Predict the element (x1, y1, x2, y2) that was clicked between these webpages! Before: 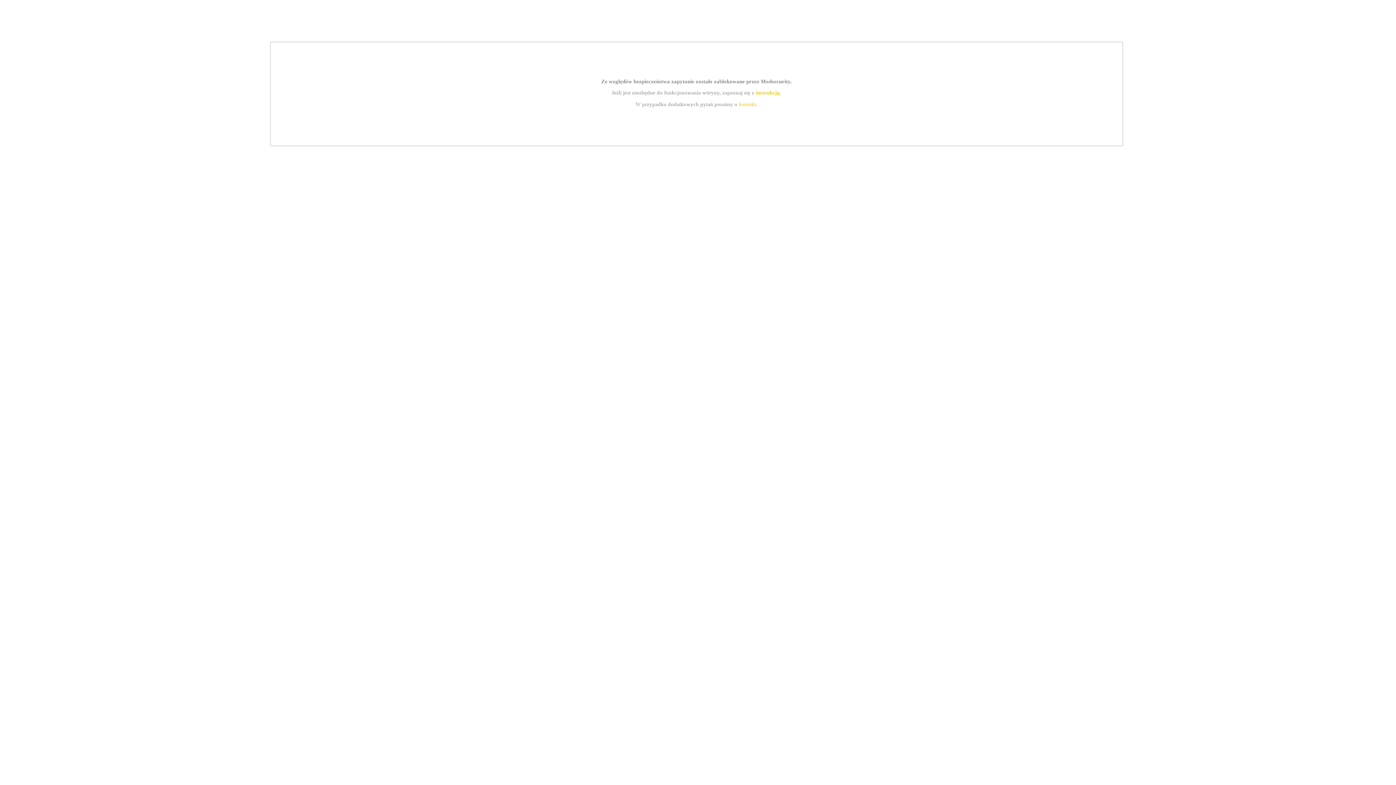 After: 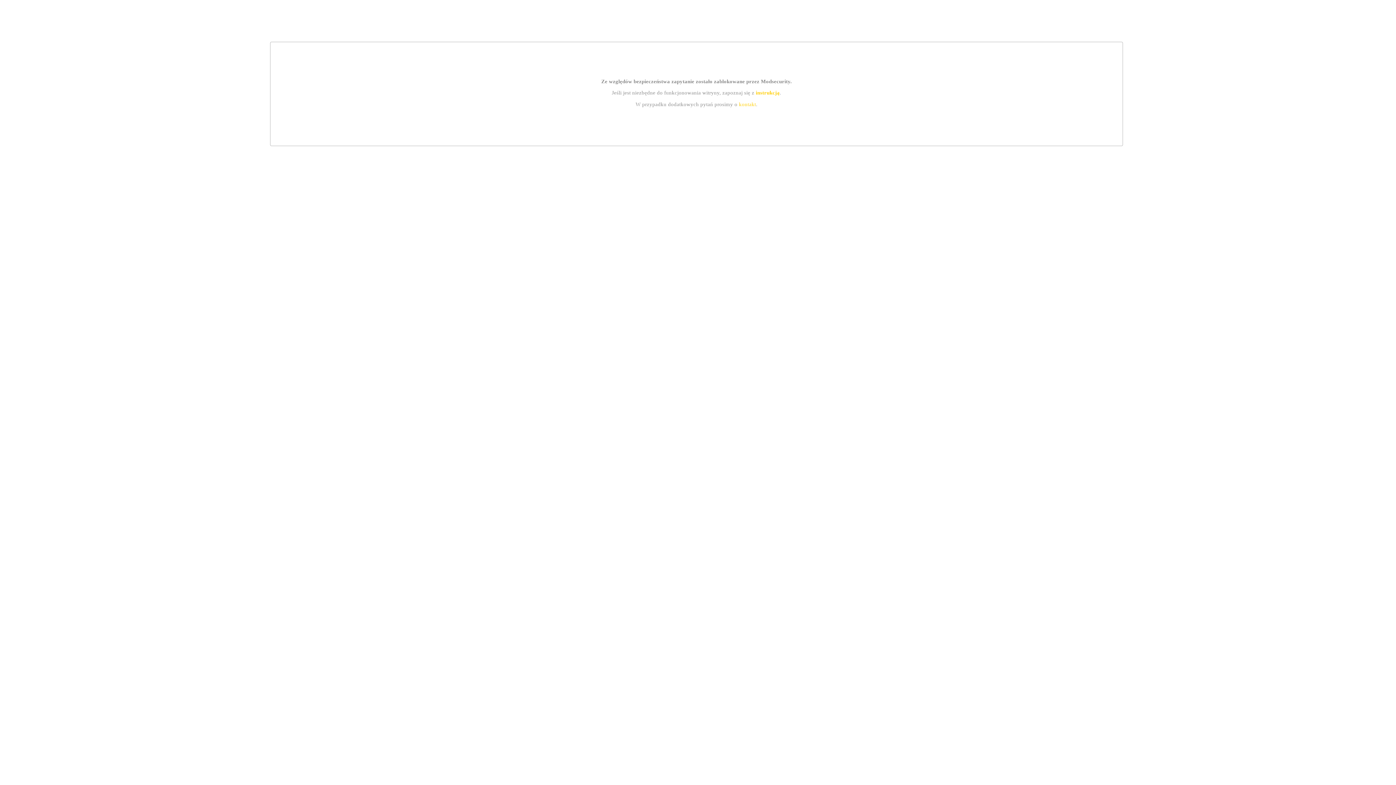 Action: bbox: (755, 89, 779, 95) label: instrukcją